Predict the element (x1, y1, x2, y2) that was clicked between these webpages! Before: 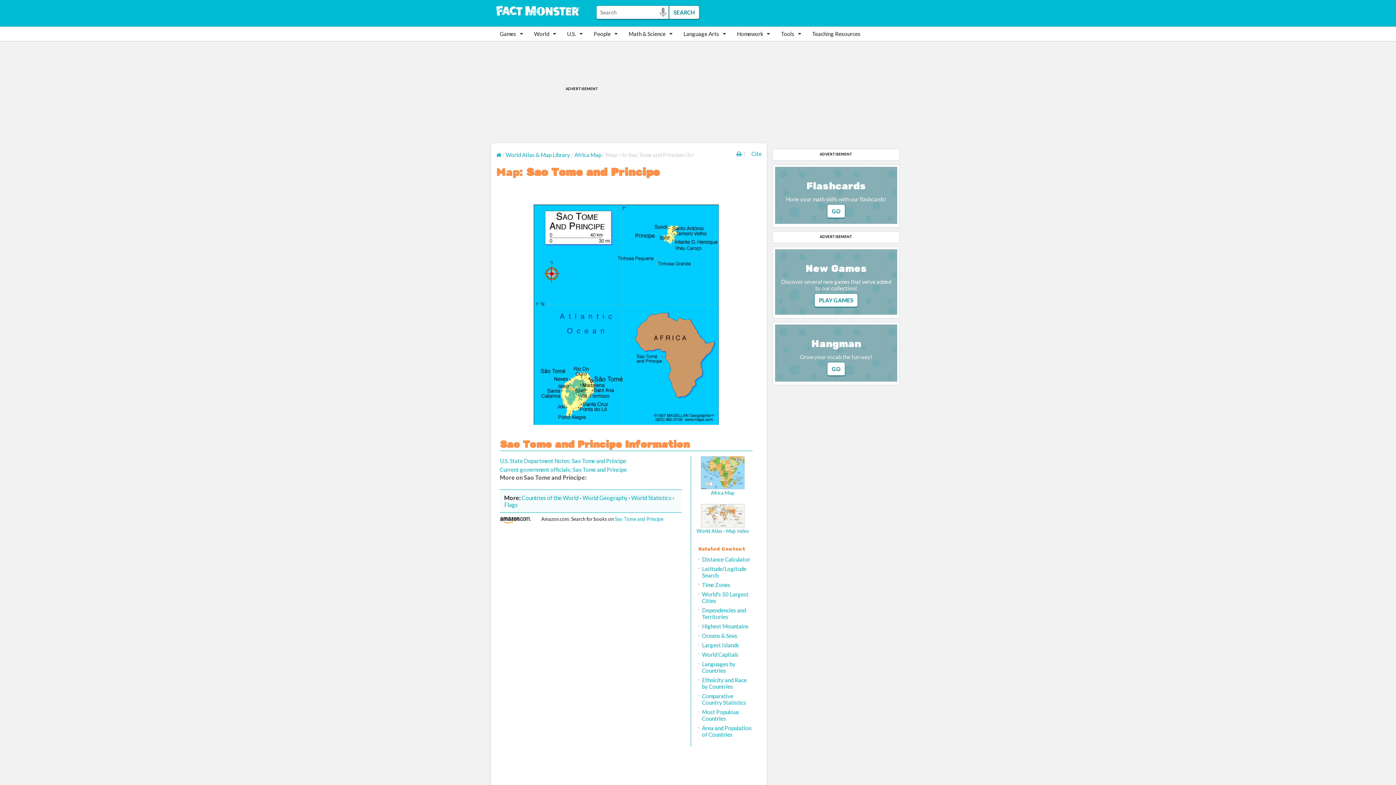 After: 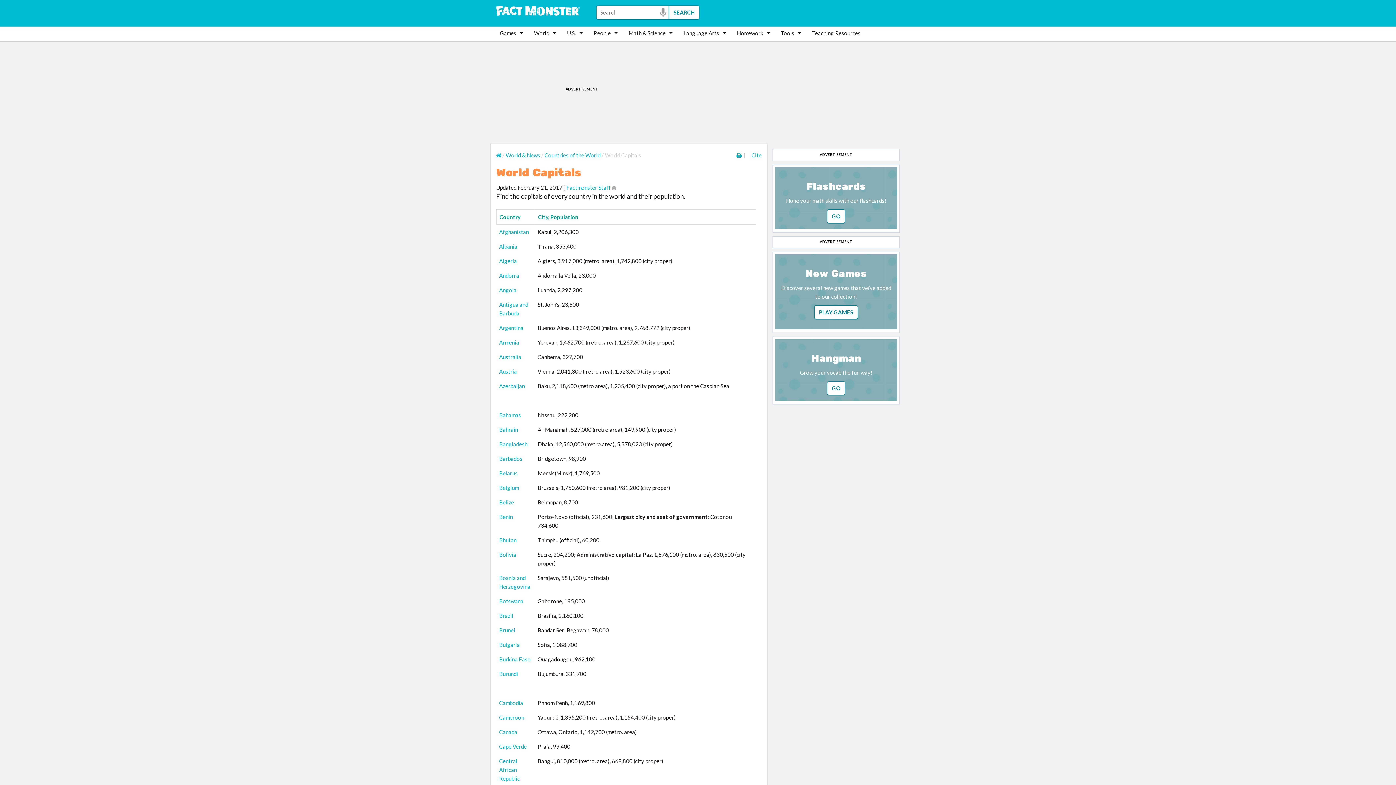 Action: label: World Capitals bbox: (702, 651, 738, 658)